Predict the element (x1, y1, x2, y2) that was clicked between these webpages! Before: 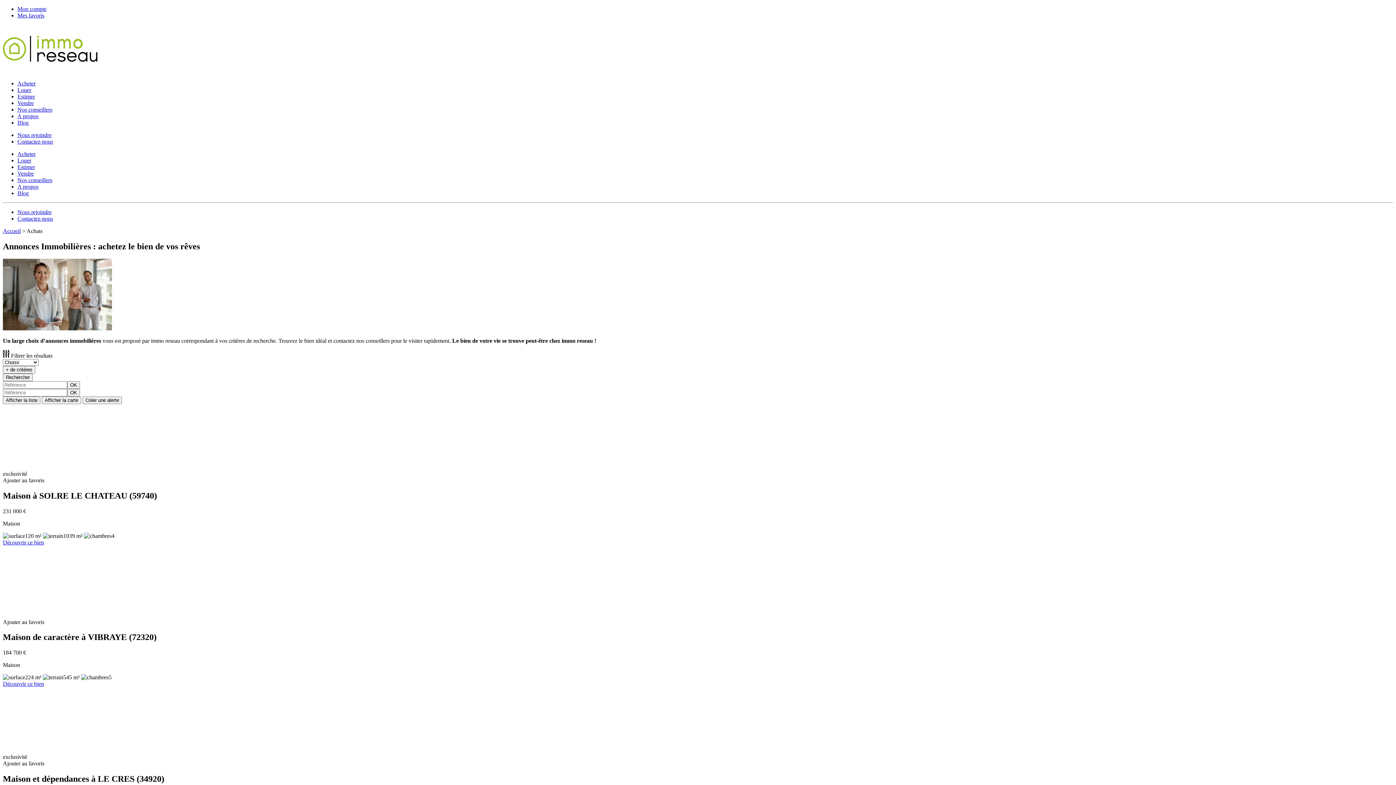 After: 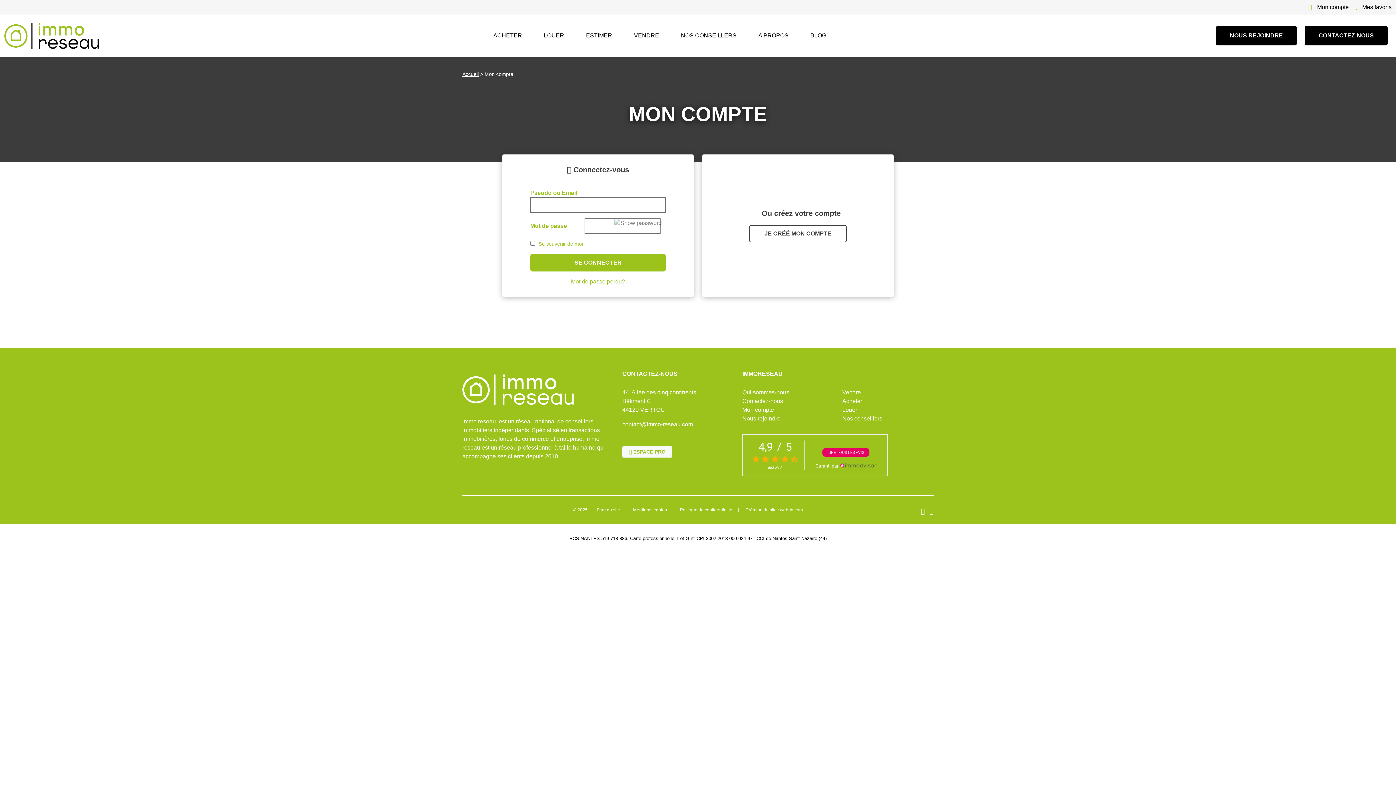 Action: label: Mon compte bbox: (17, 5, 46, 12)